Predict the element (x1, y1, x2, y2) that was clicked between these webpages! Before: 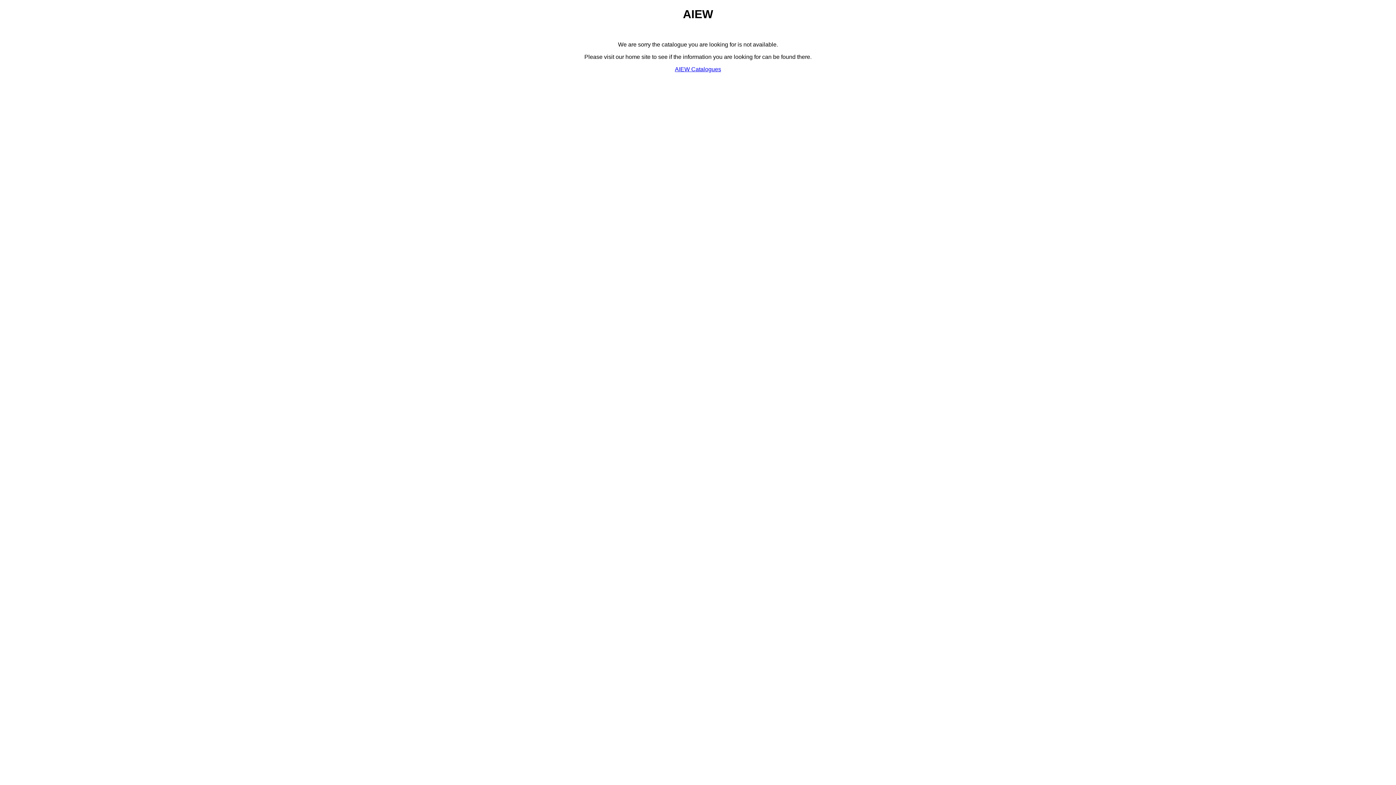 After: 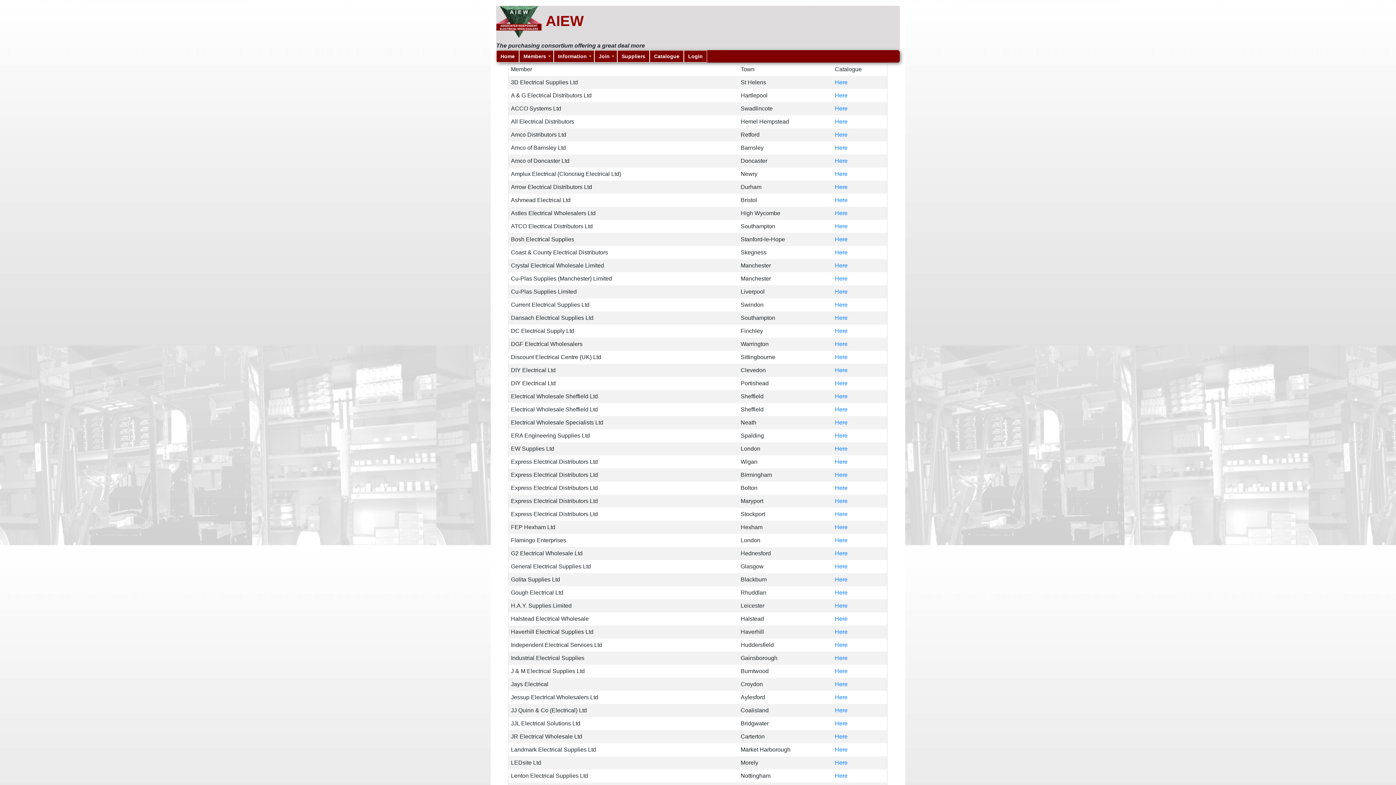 Action: bbox: (675, 66, 721, 72) label: AIEW Catalogues